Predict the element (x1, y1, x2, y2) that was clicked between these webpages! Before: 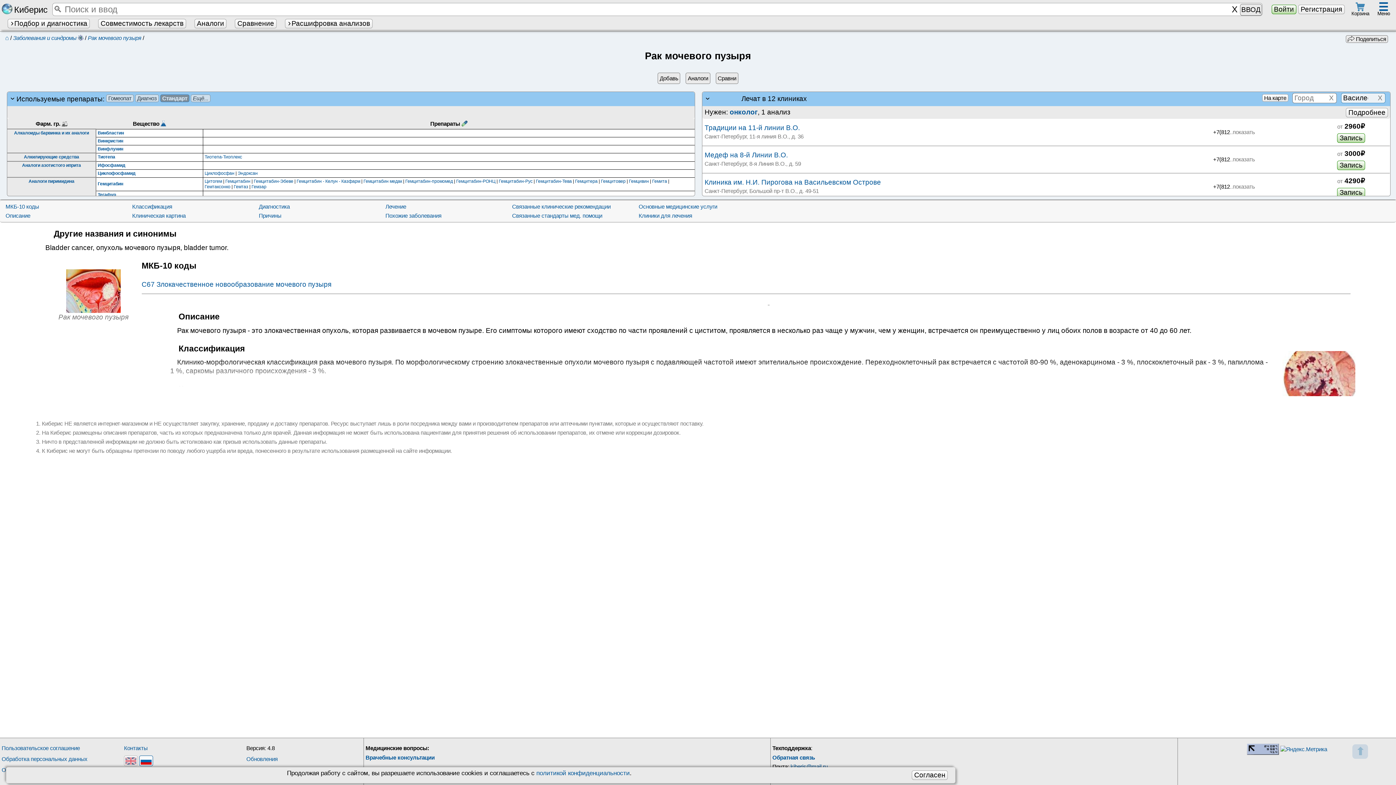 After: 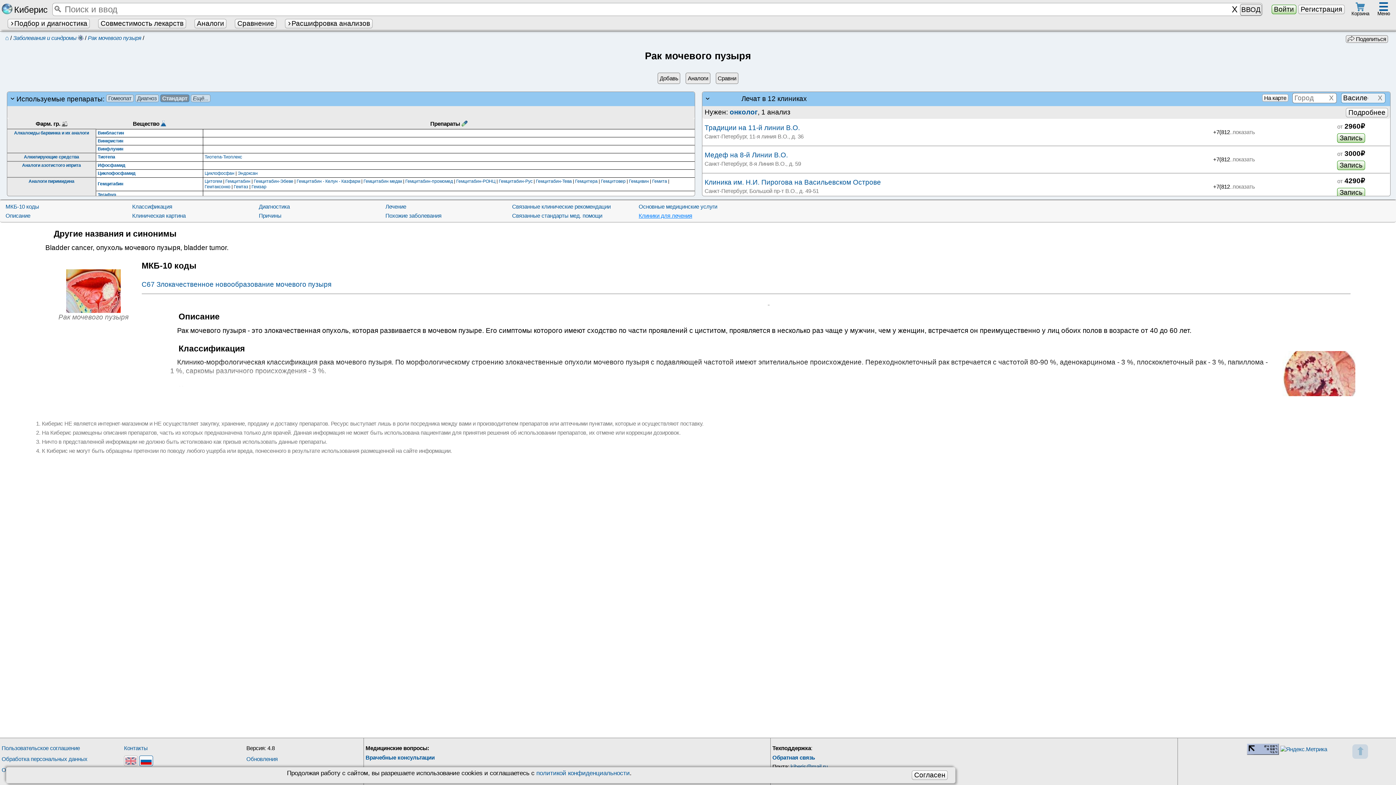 Action: bbox: (638, 212, 692, 218) label: Клиники для лечения